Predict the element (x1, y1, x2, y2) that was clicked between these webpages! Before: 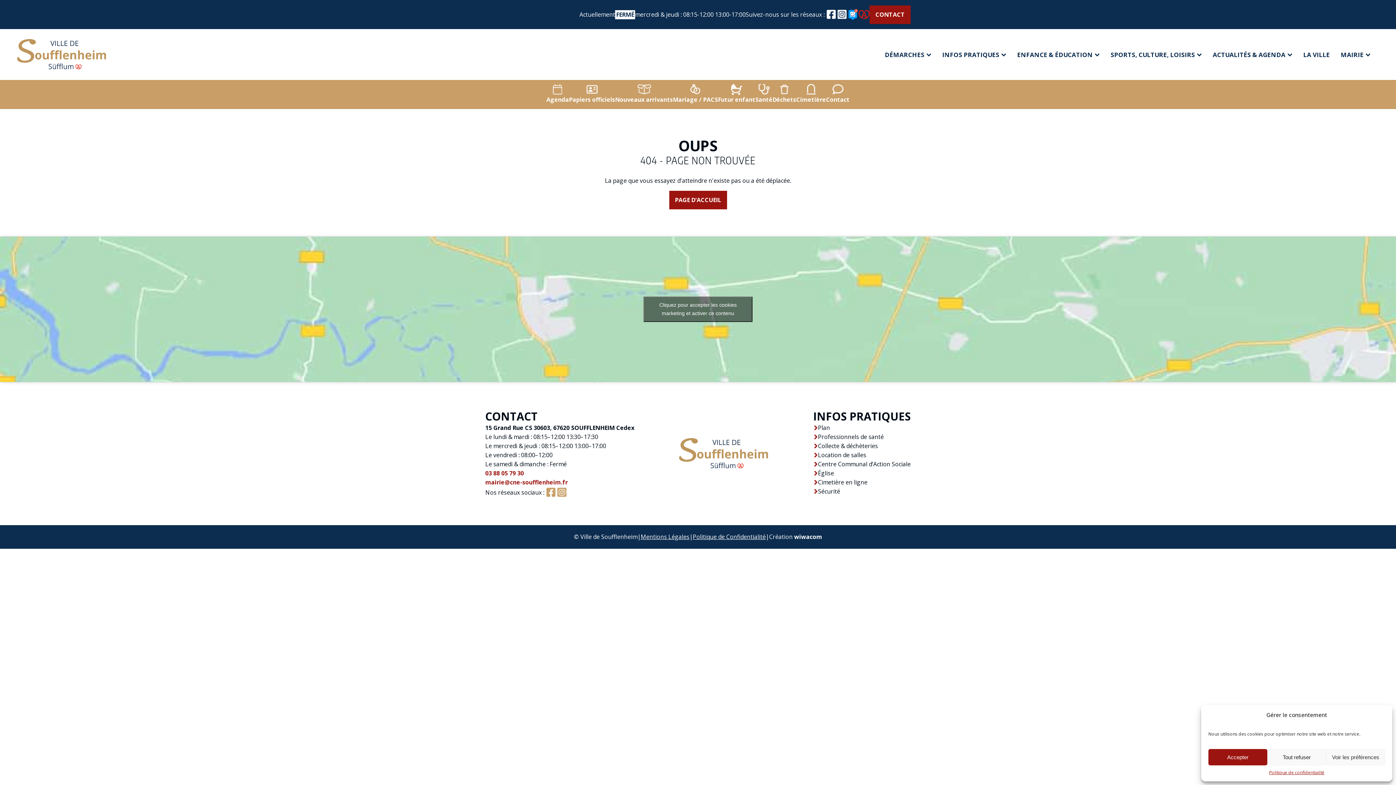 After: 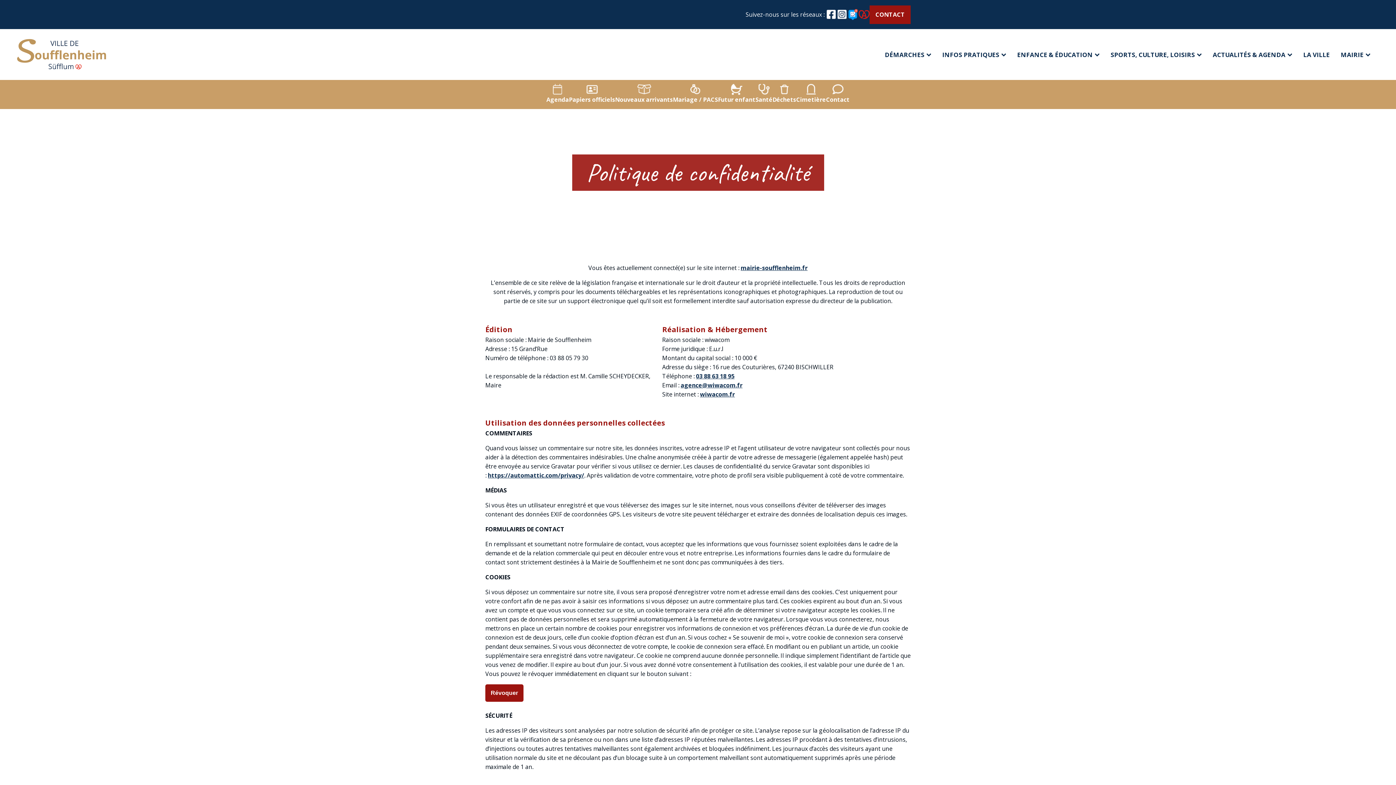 Action: label: Politique de confidentialité bbox: (1269, 769, 1324, 776)